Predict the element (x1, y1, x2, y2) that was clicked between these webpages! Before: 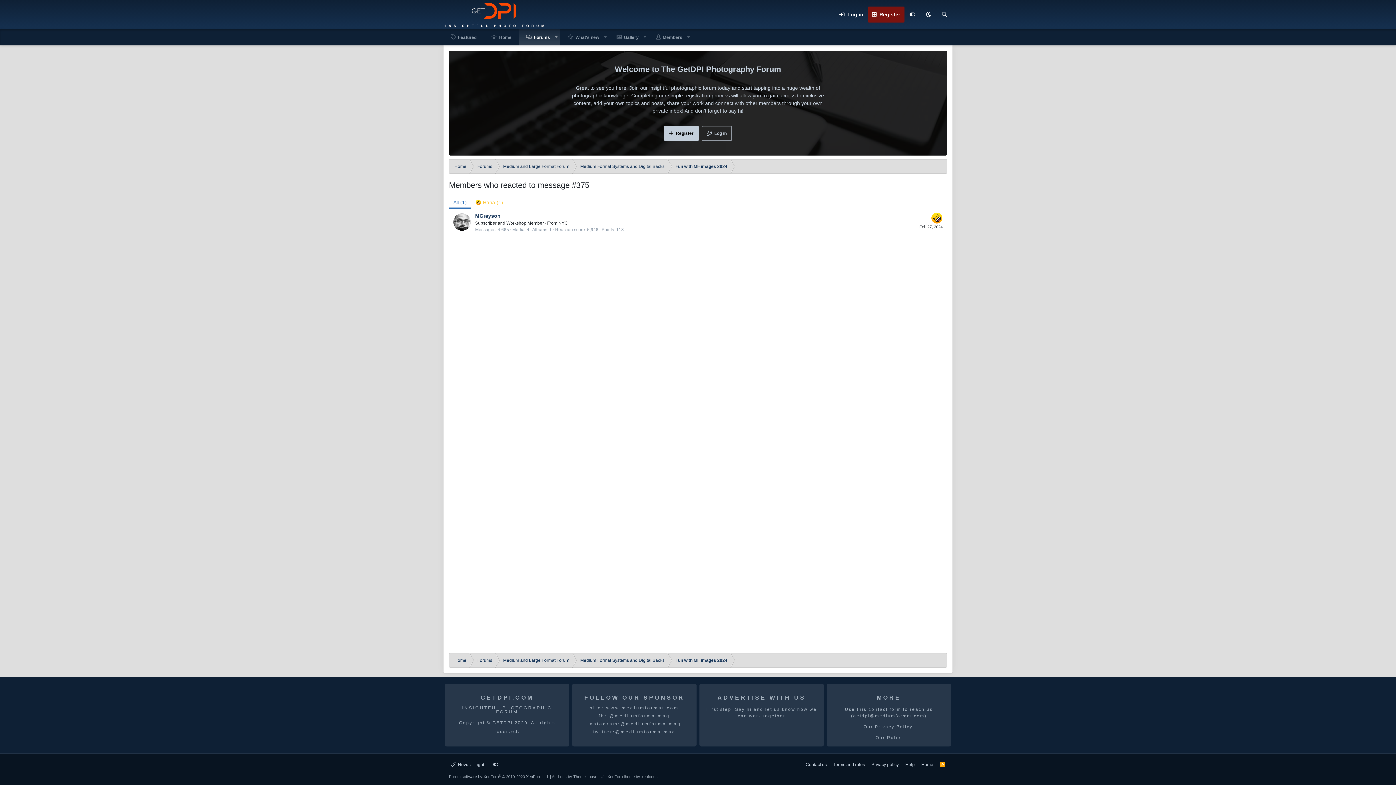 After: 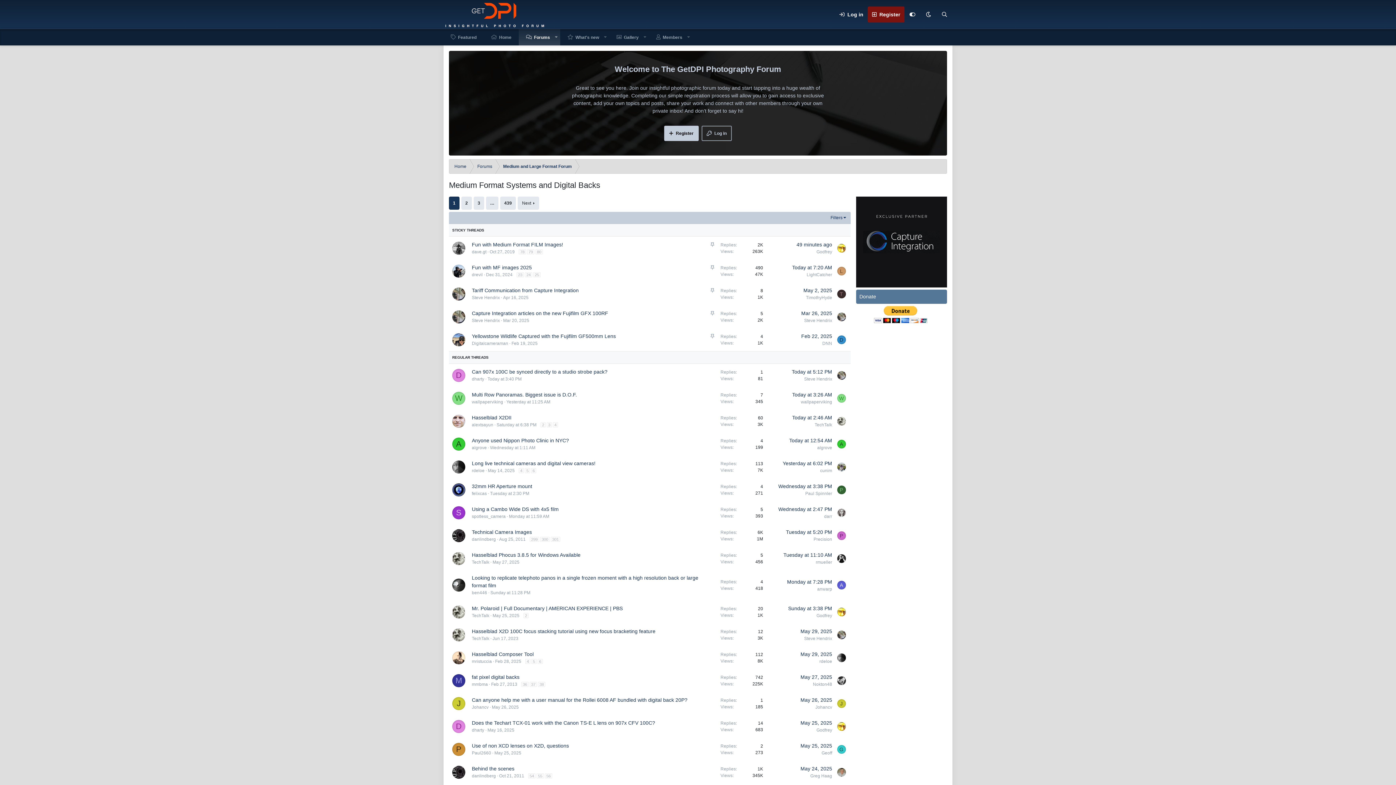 Action: label: Medium Format Systems and Digital Backs bbox: (574, 653, 670, 668)